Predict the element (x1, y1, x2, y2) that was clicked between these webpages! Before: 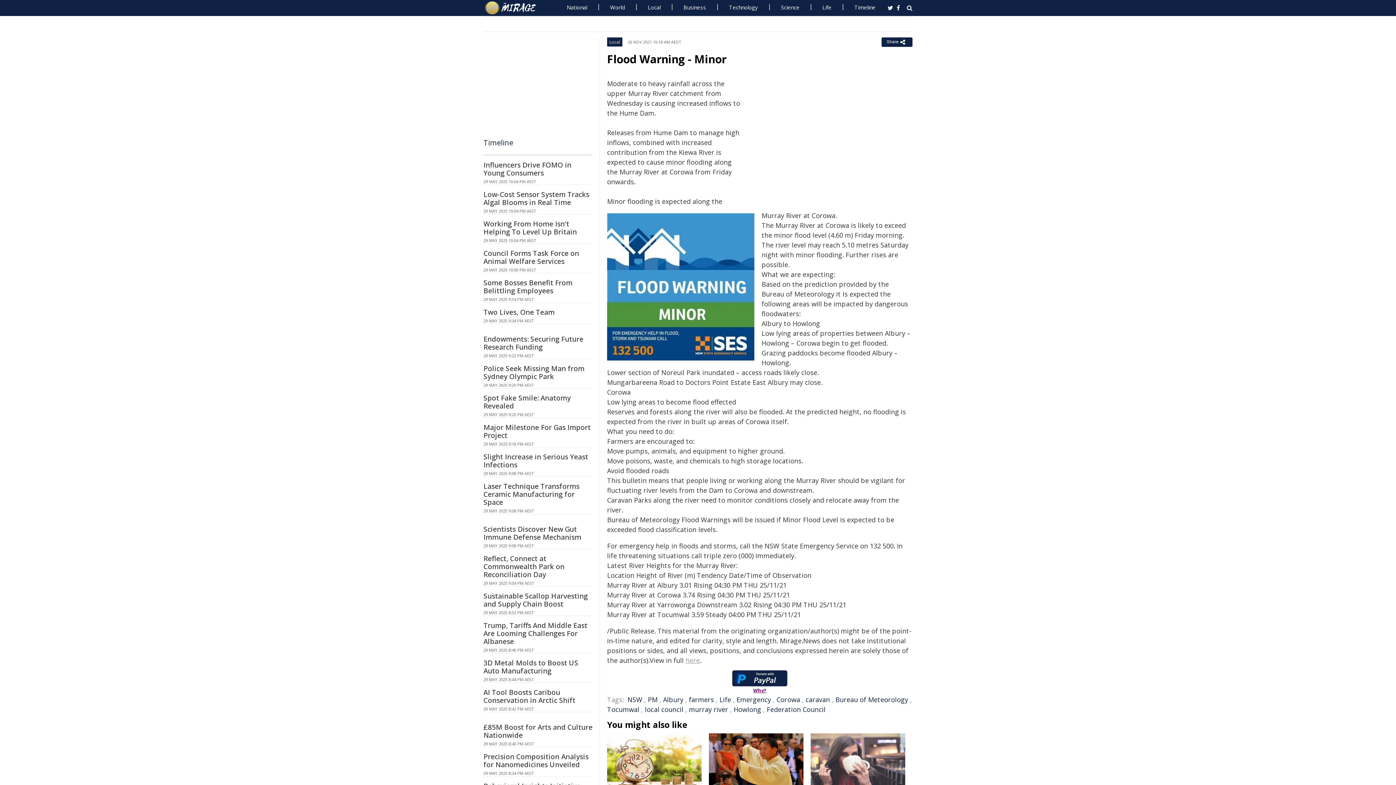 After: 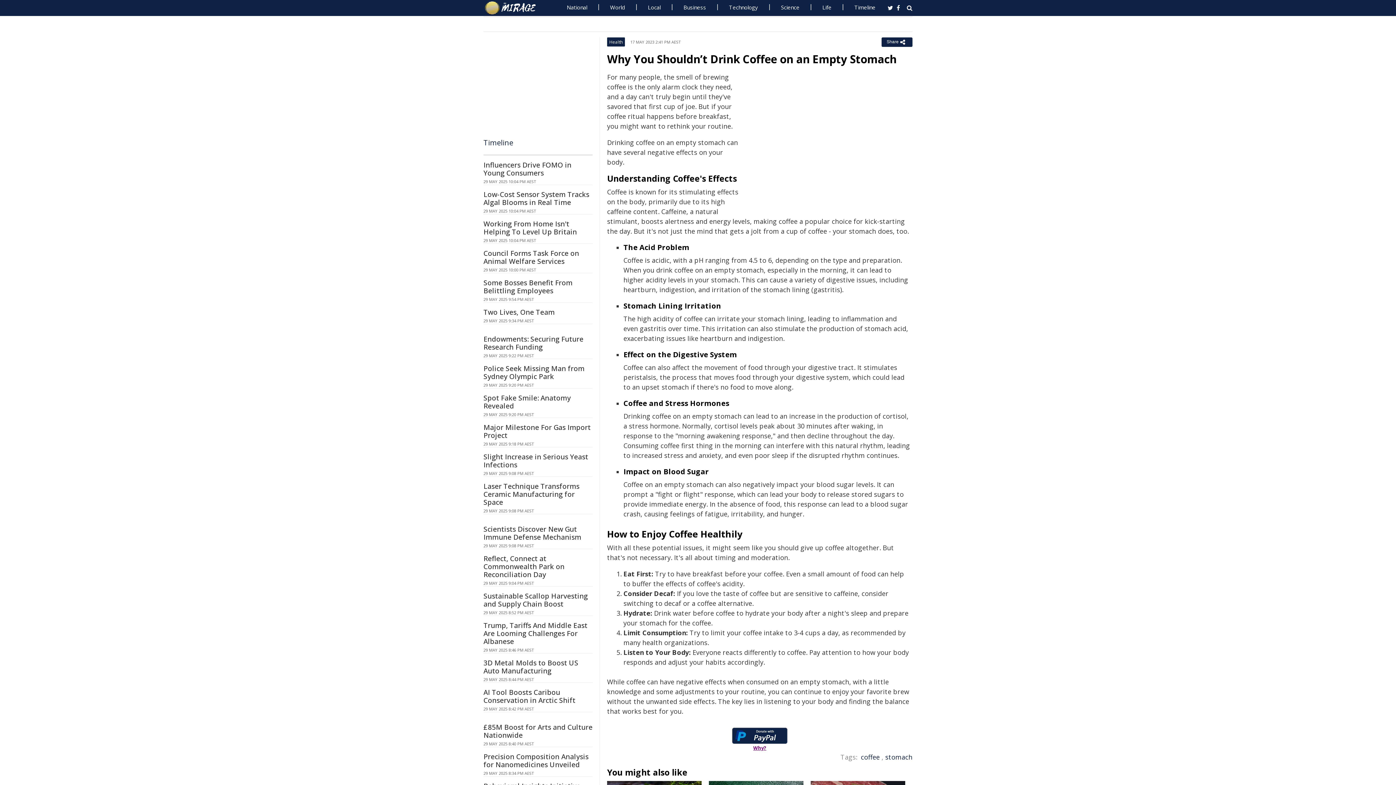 Action: bbox: (810, 733, 905, 786)